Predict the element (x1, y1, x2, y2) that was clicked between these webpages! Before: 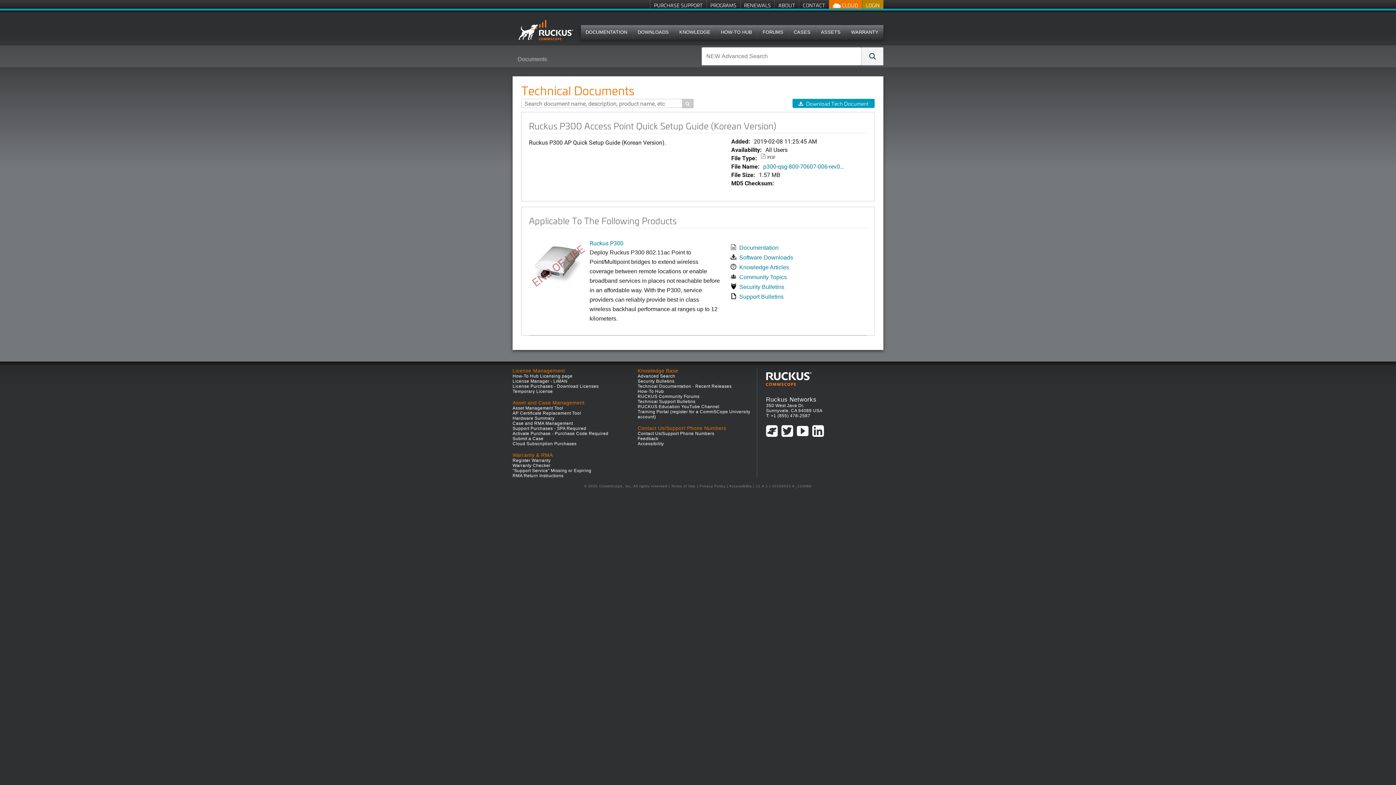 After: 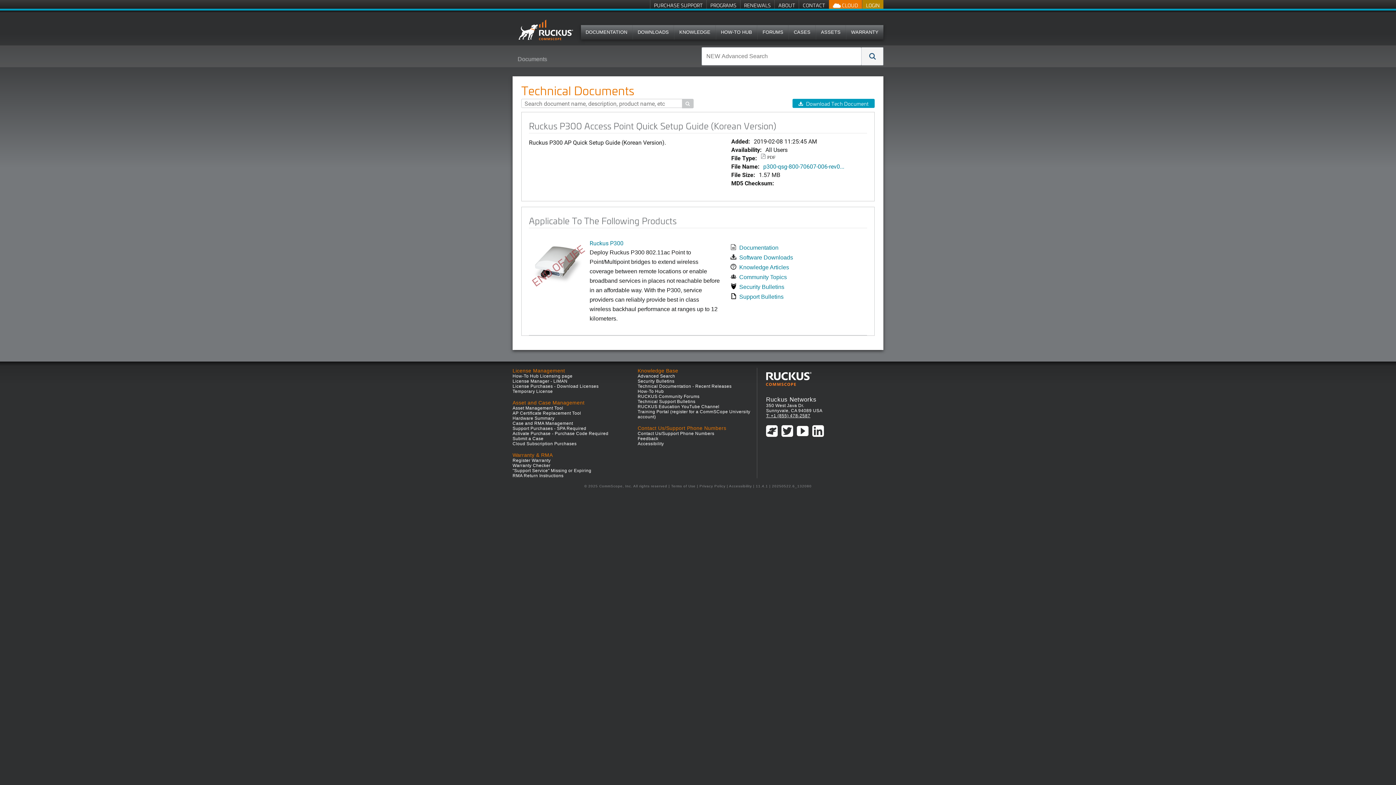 Action: bbox: (766, 413, 810, 418) label: T: +1 (855) 478-2587